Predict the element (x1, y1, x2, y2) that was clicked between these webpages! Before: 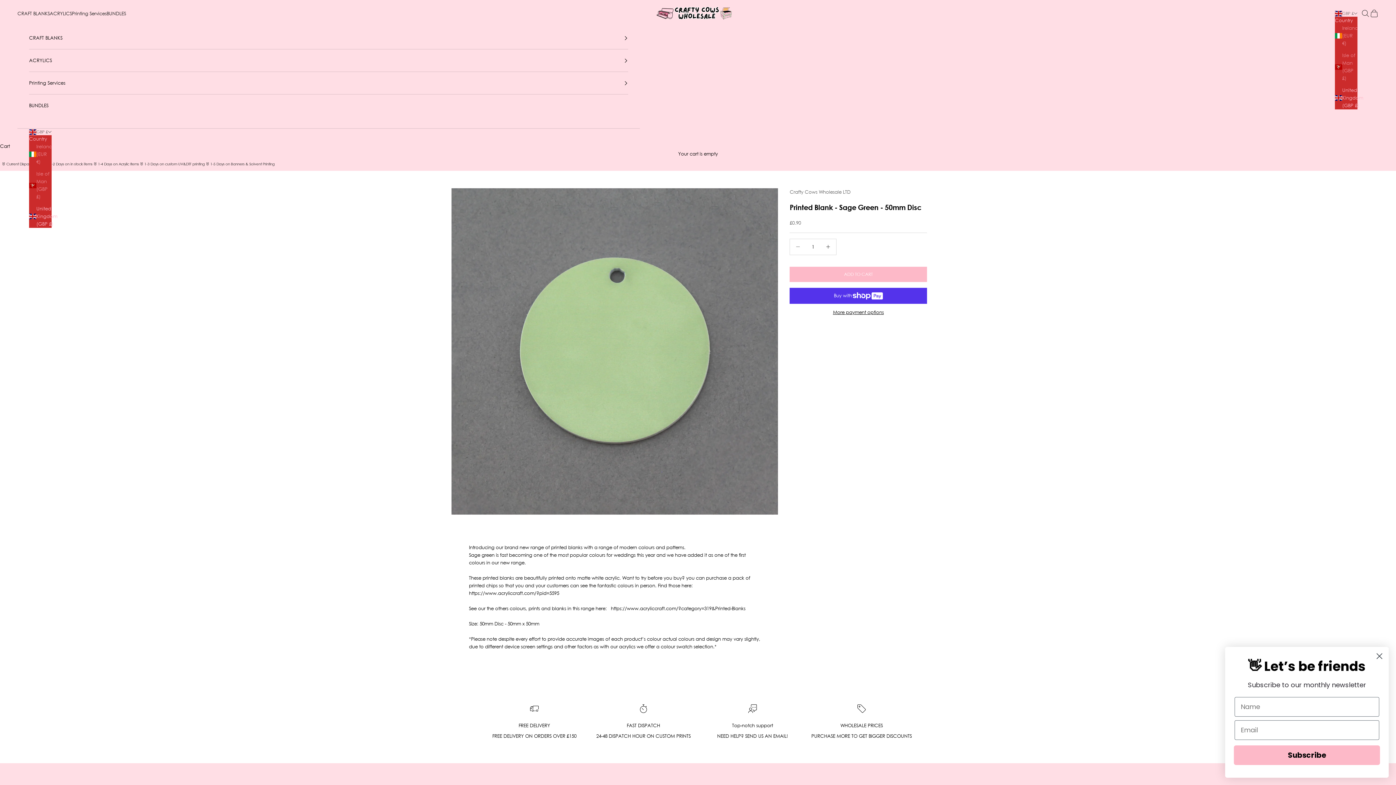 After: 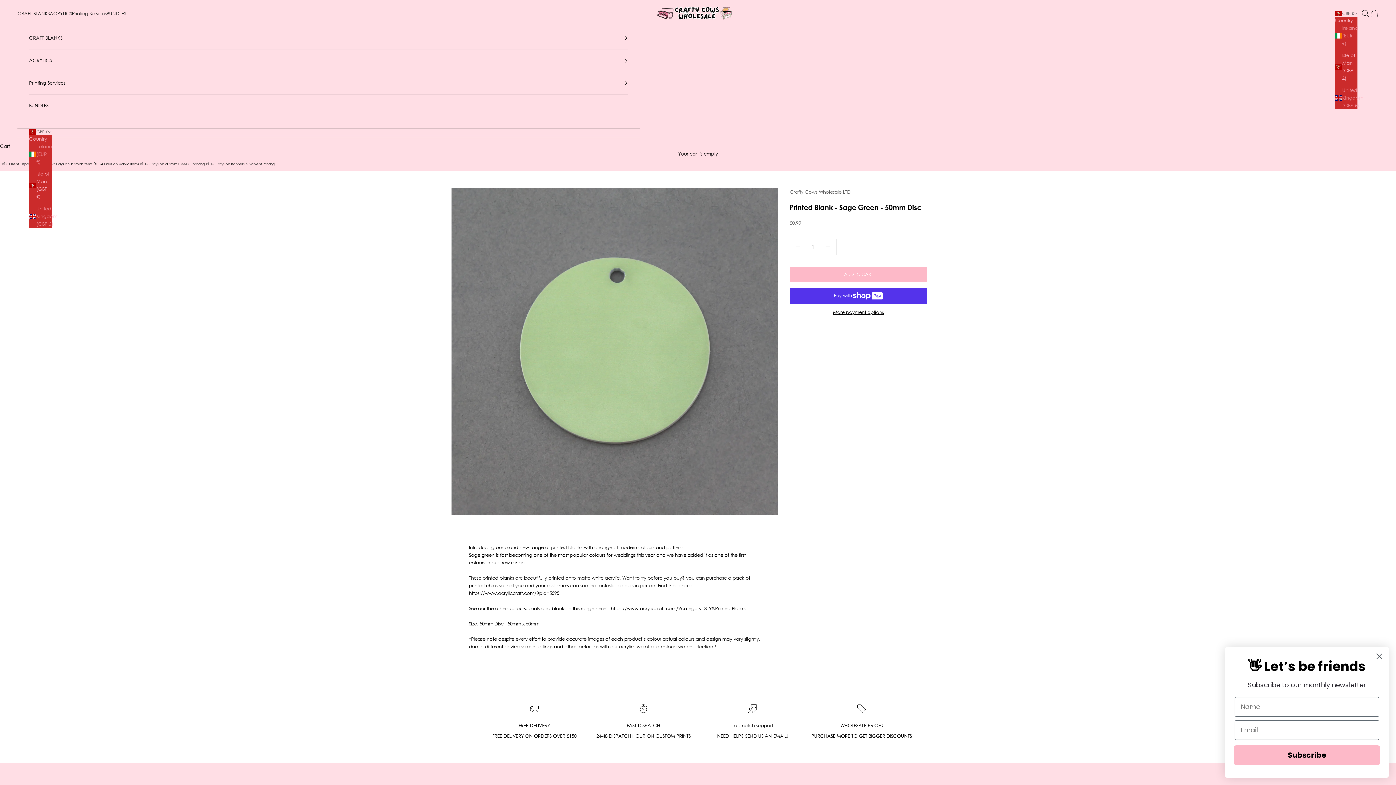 Action: bbox: (1335, 51, 1357, 82) label: Isle of Man (GBP £)